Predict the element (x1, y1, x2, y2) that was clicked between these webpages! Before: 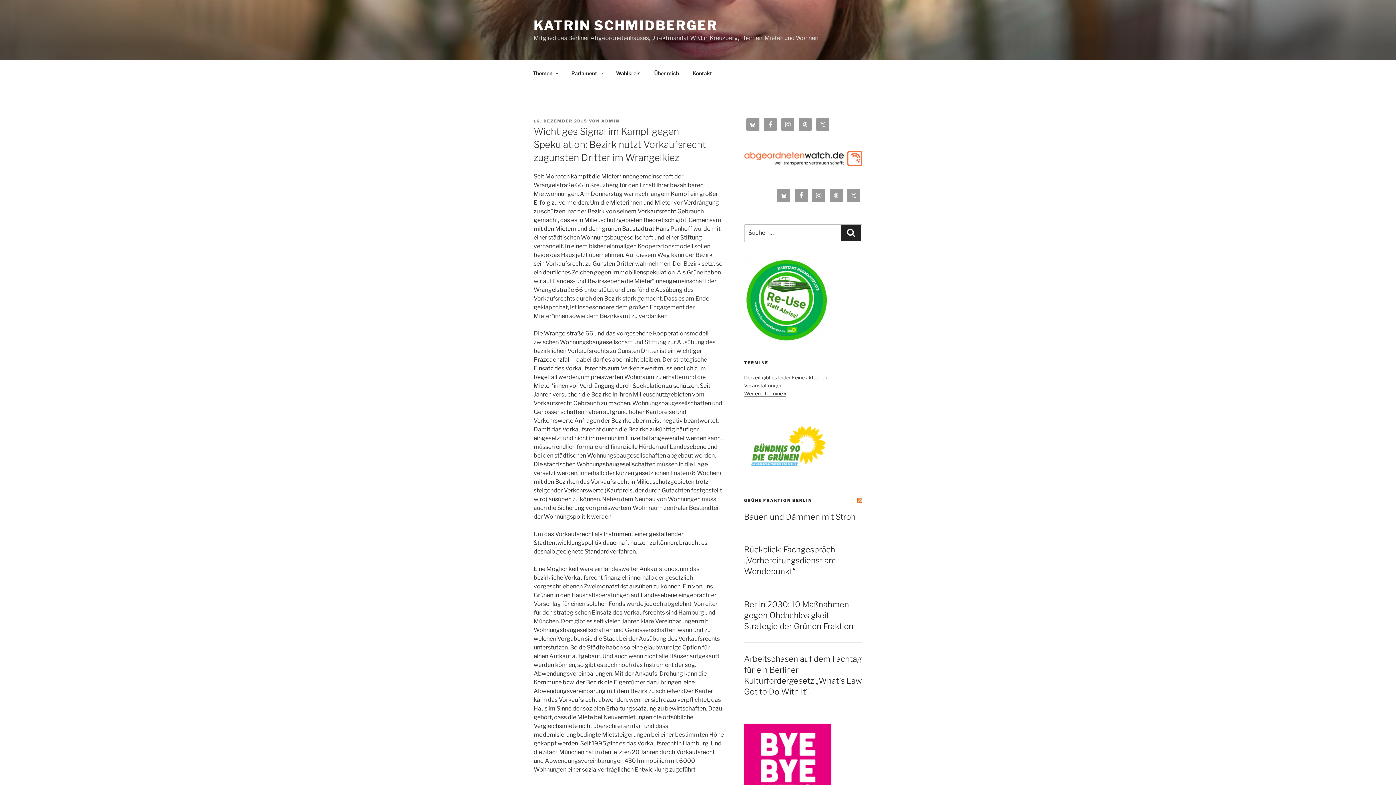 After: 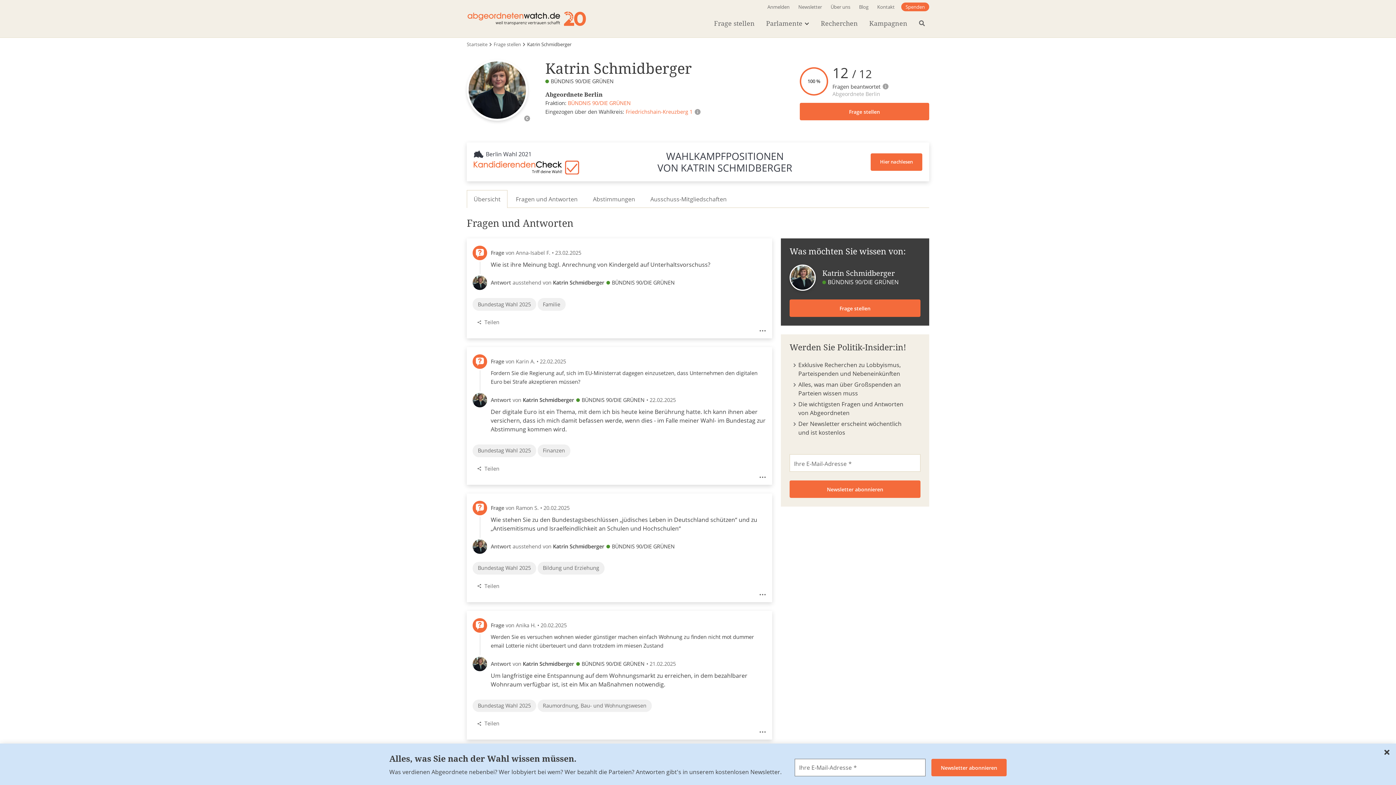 Action: bbox: (744, 150, 862, 166)